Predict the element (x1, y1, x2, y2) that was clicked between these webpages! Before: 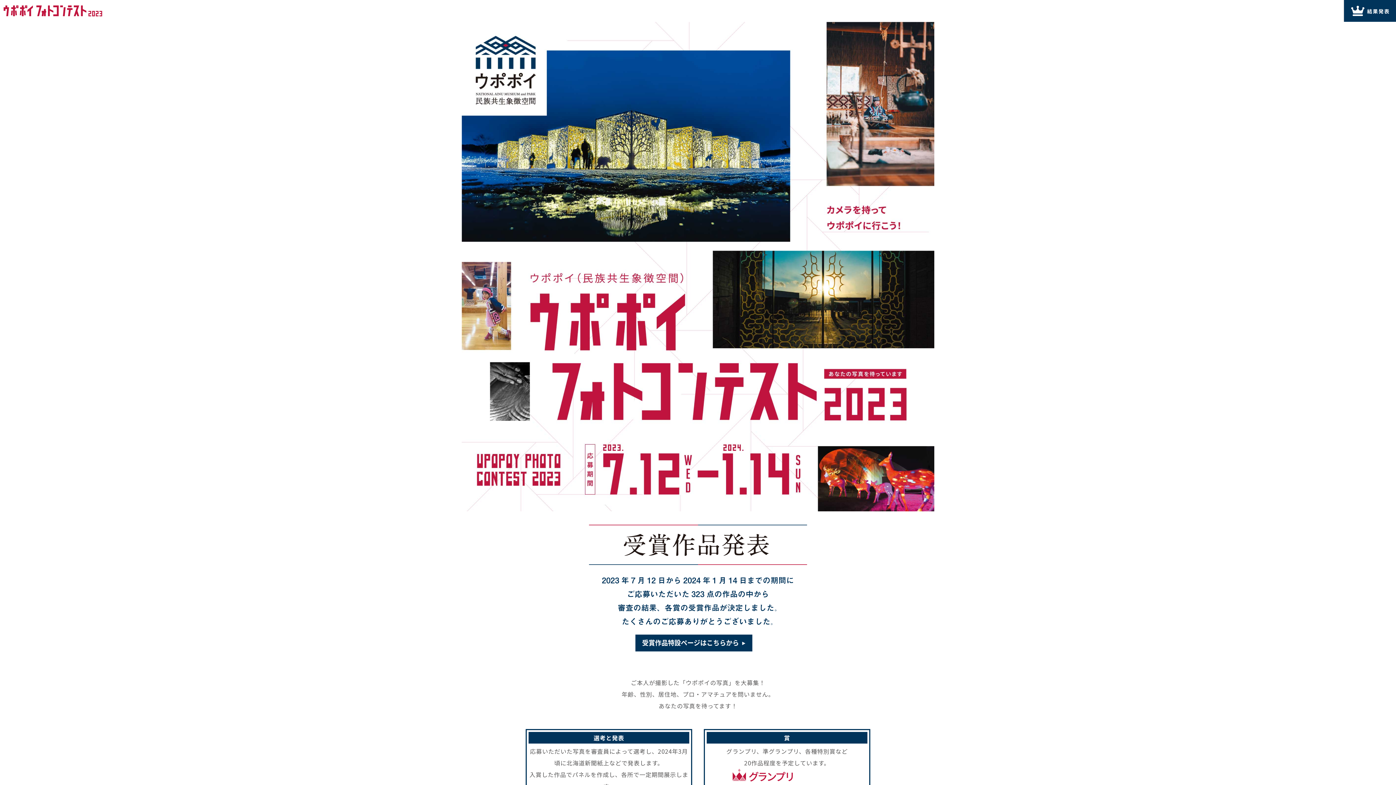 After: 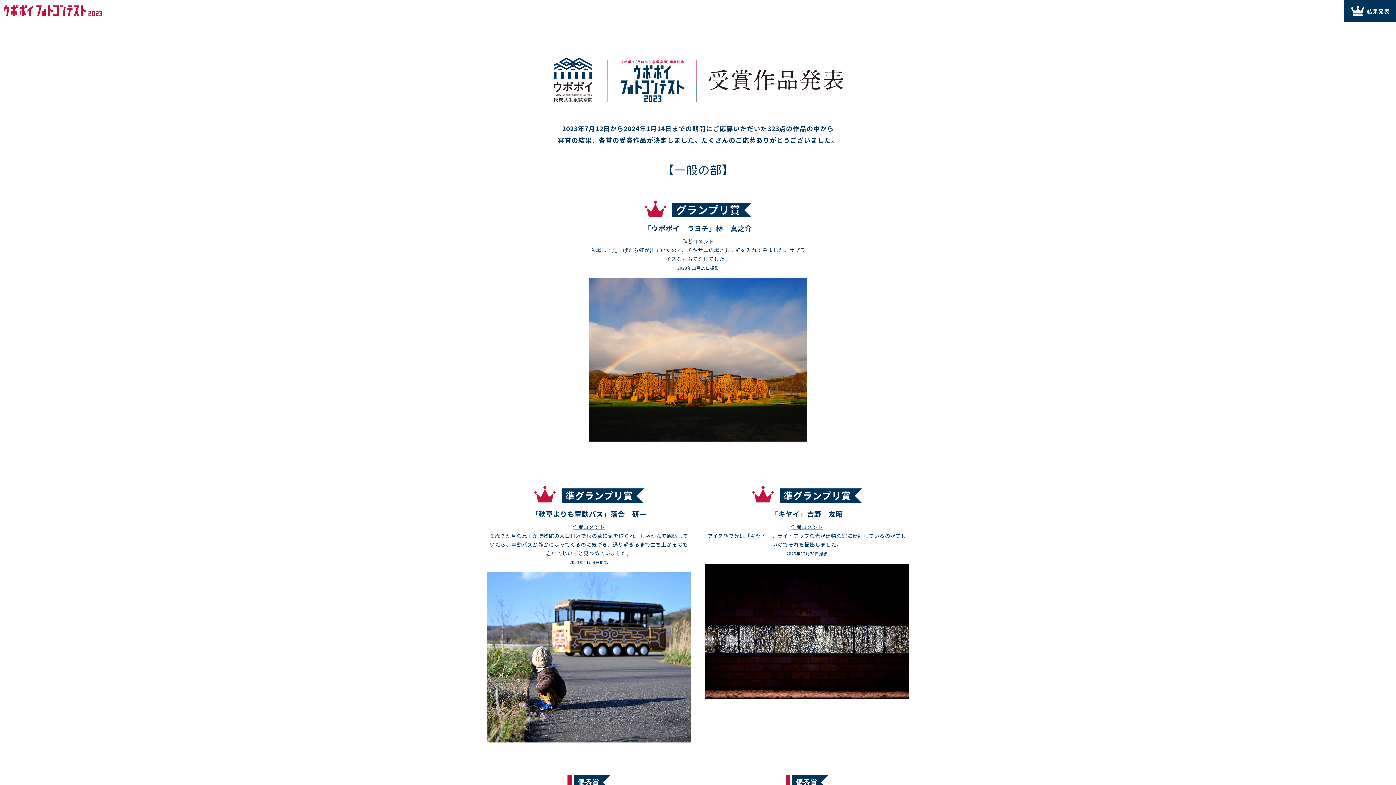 Action: bbox: (1344, 0, 1396, 21)